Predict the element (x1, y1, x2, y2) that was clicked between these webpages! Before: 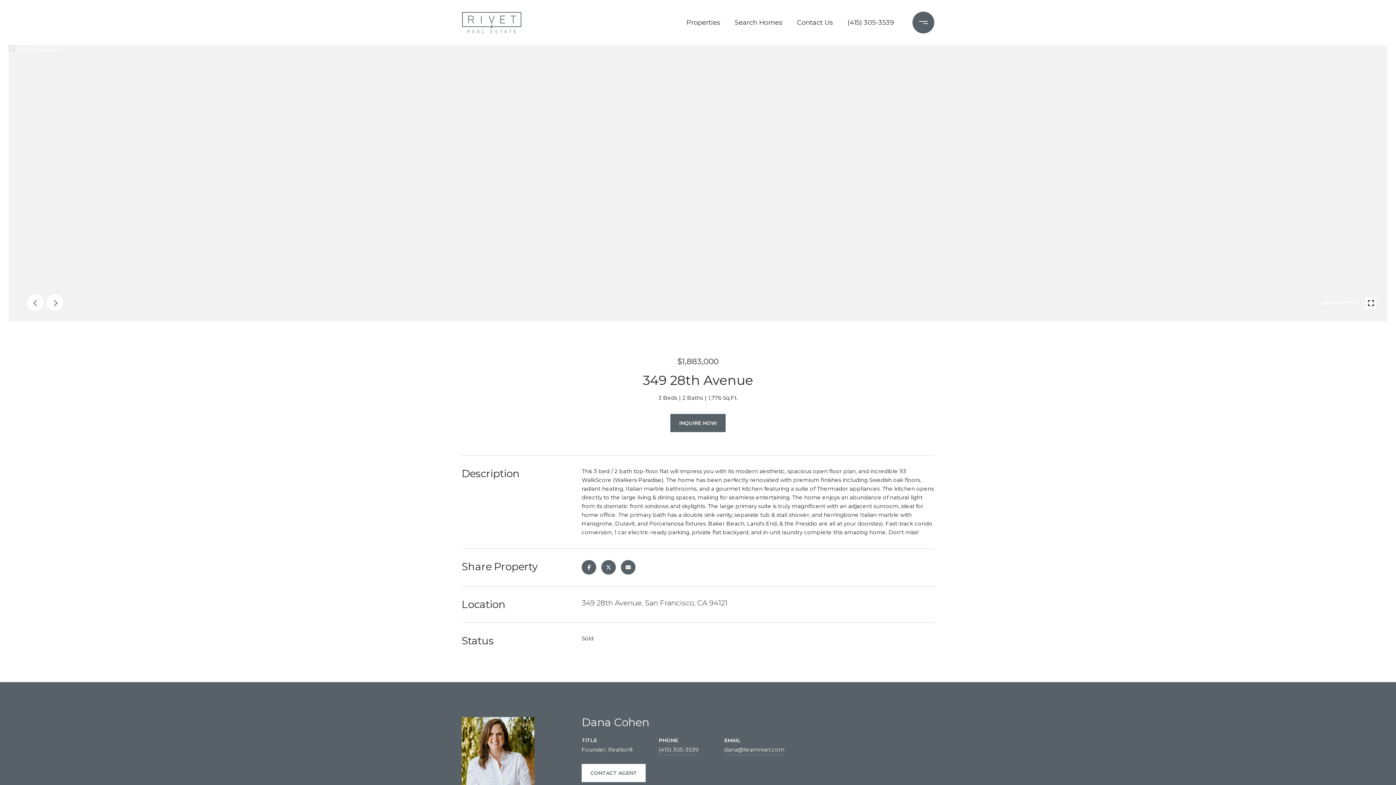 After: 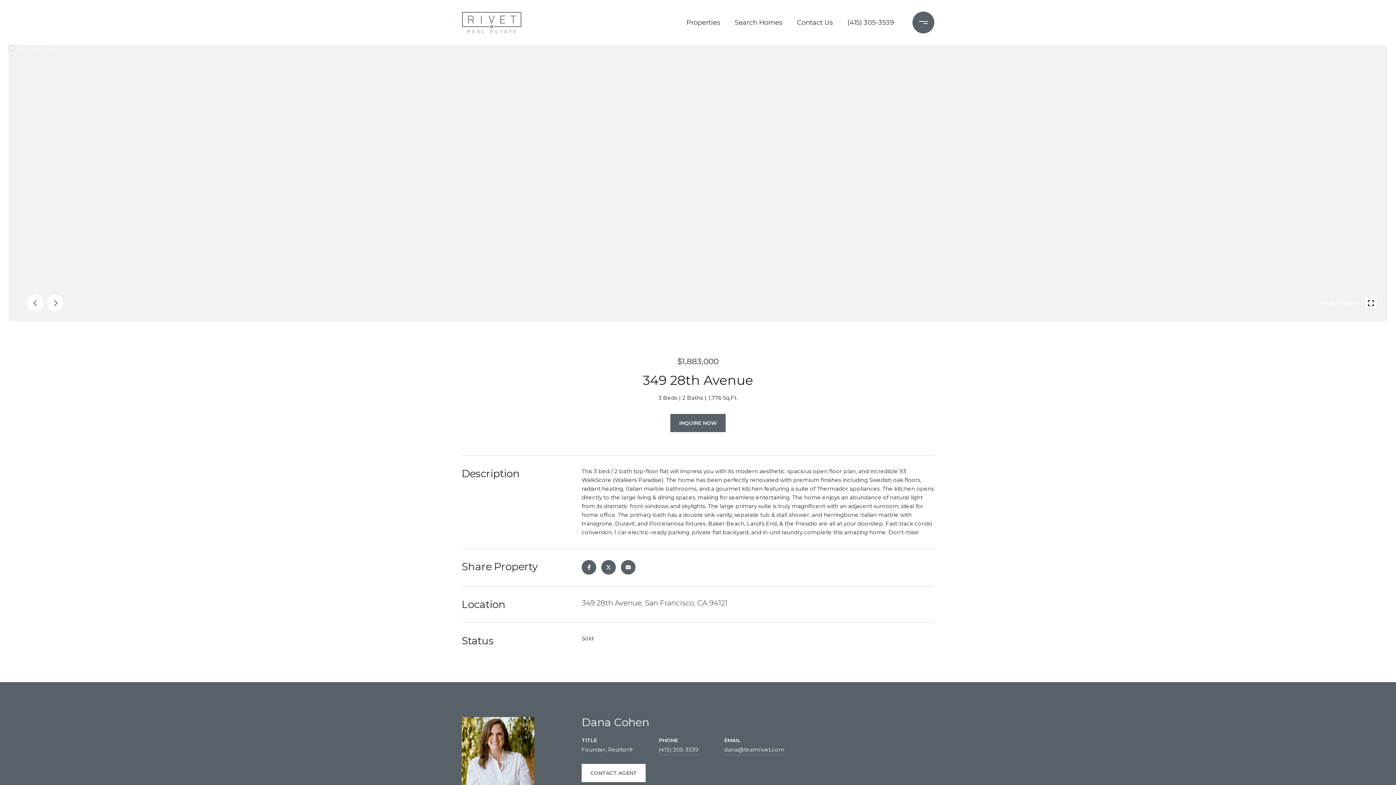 Action: bbox: (844, 10, 897, 34) label: (415) 305-3539